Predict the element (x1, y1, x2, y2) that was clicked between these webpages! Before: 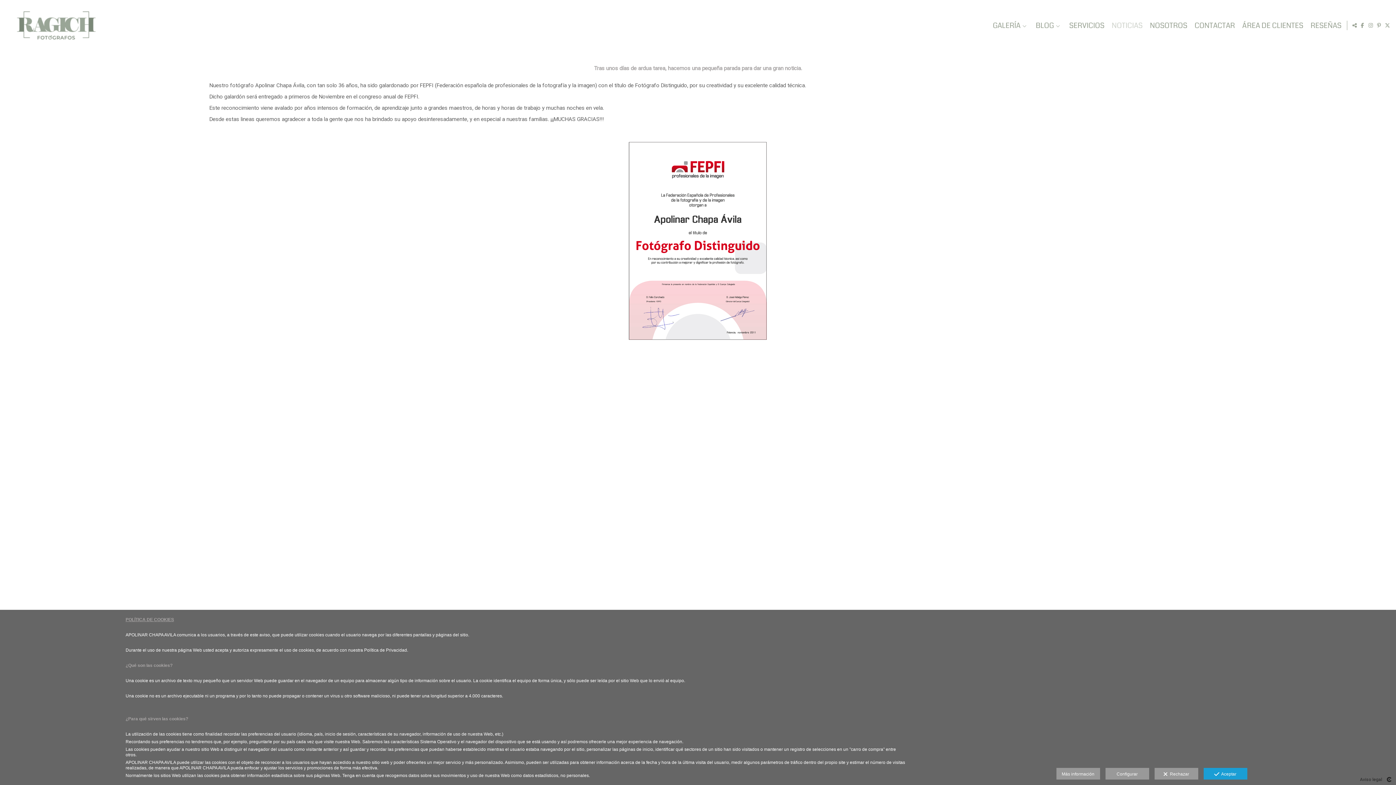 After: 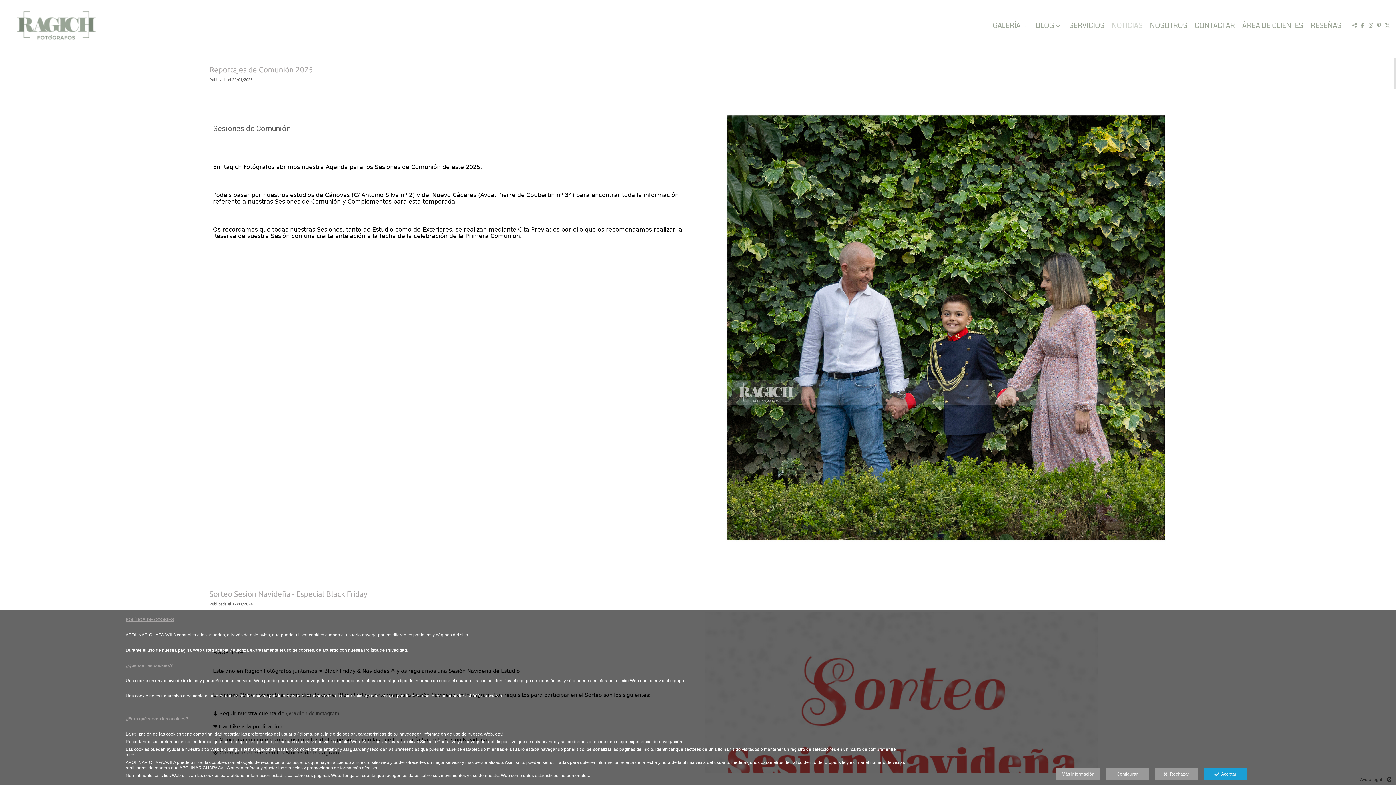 Action: bbox: (1112, 20, 1142, 30) label: NOTICIAS